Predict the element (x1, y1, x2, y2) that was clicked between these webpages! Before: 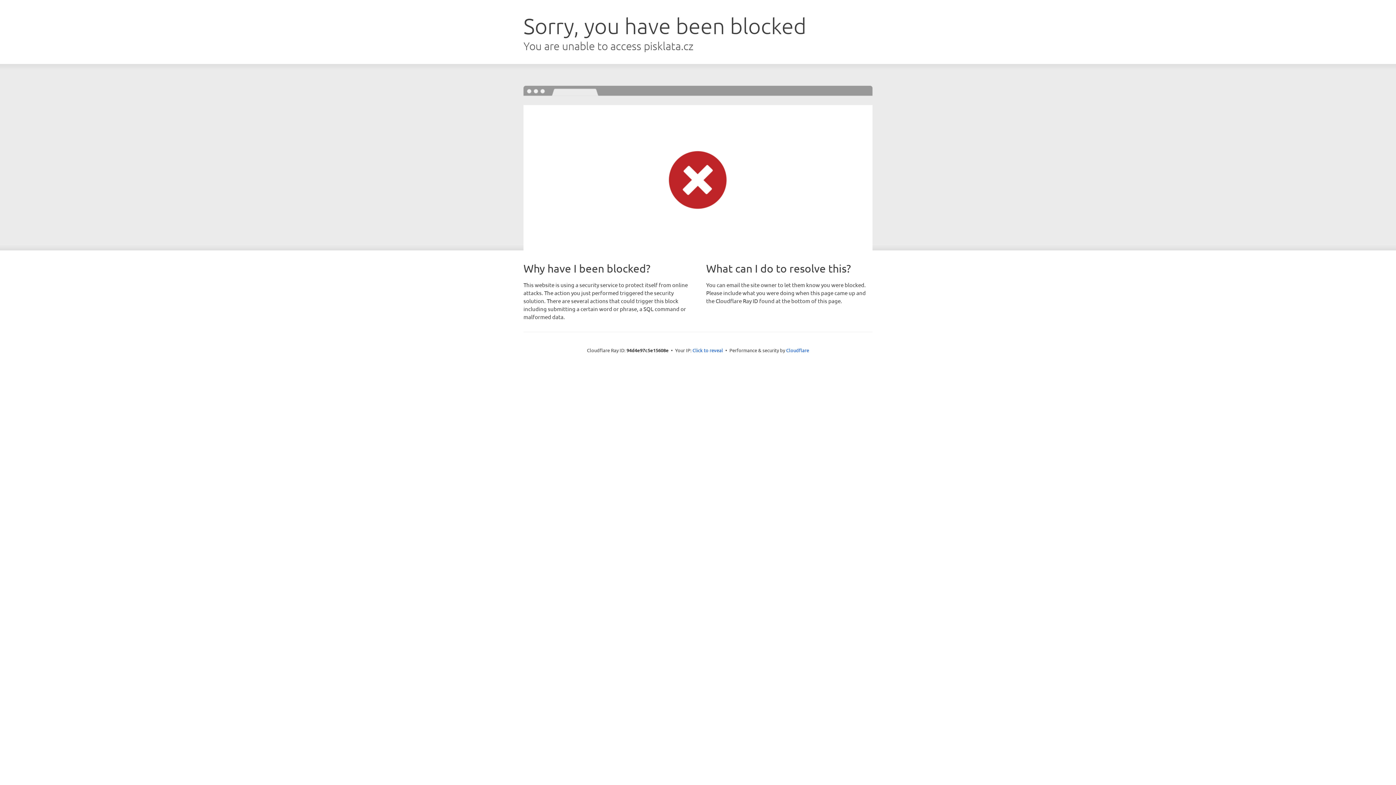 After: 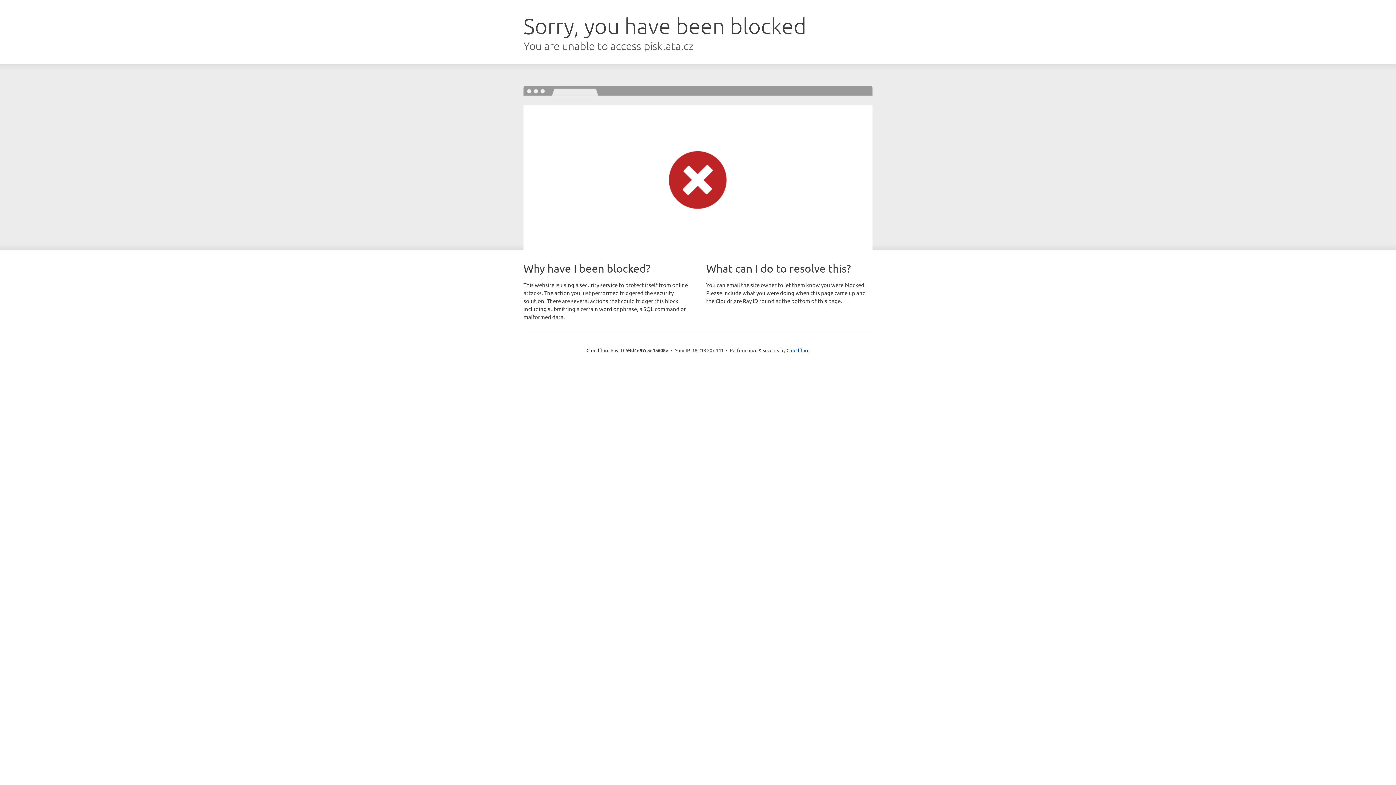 Action: label: Click to reveal bbox: (692, 346, 723, 353)